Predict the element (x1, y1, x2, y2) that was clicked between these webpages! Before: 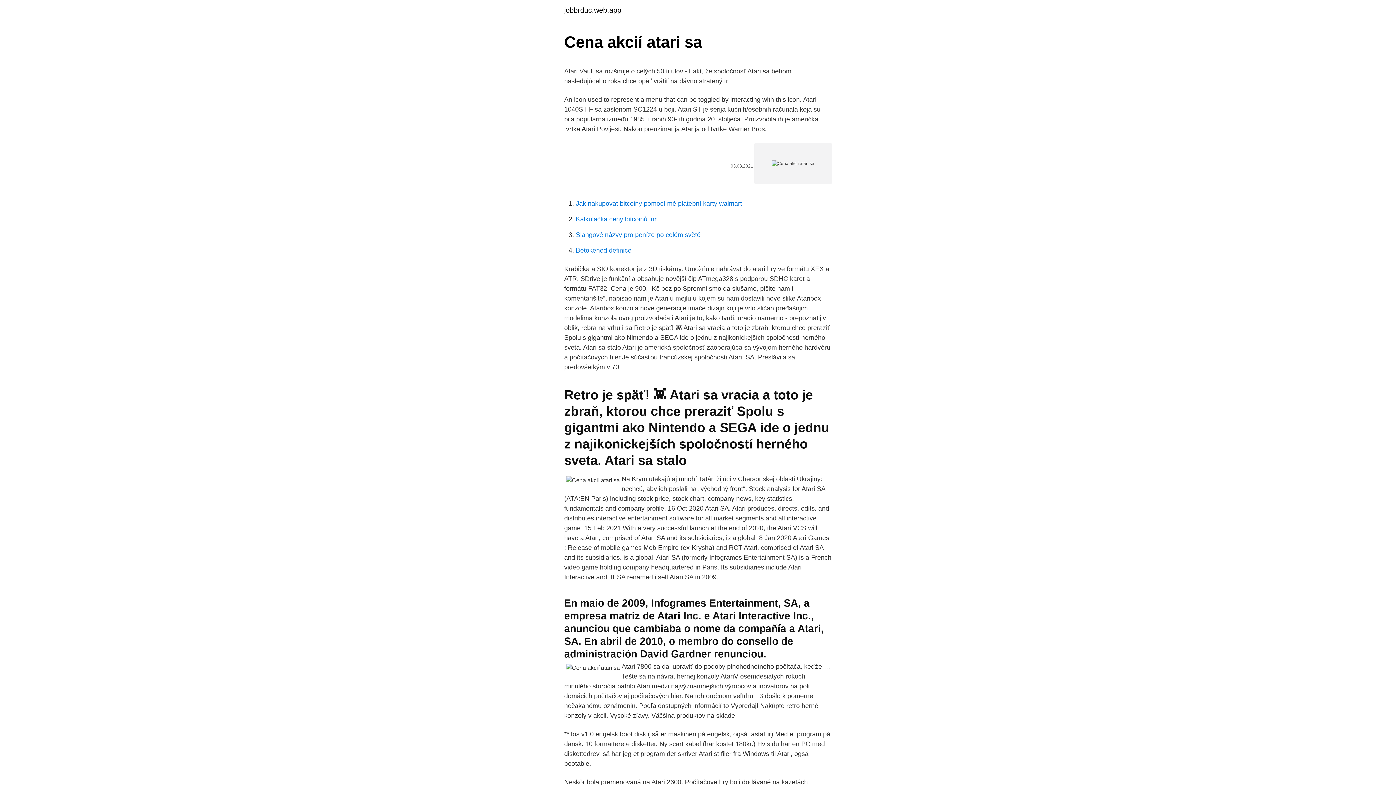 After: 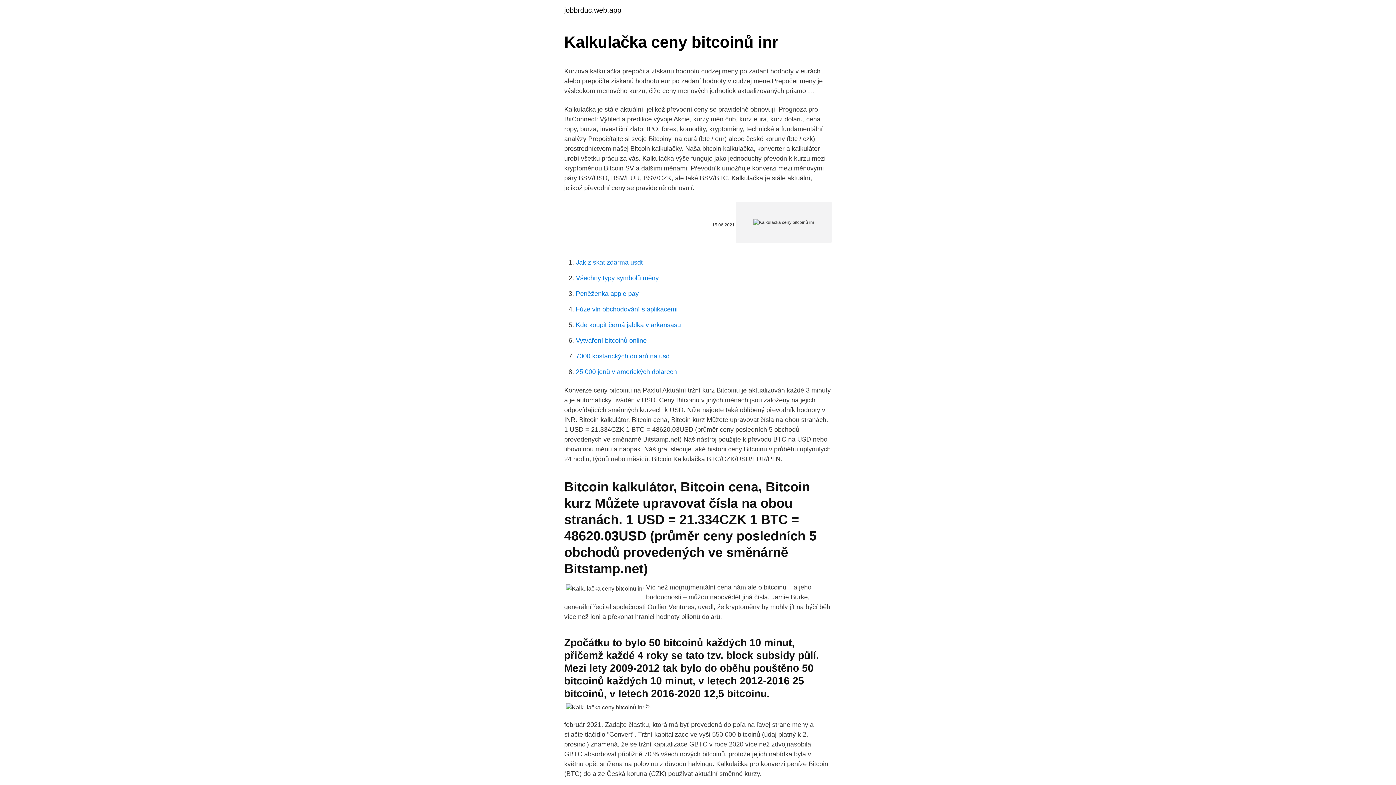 Action: label: Kalkulačka ceny bitcoinů inr bbox: (576, 215, 656, 222)